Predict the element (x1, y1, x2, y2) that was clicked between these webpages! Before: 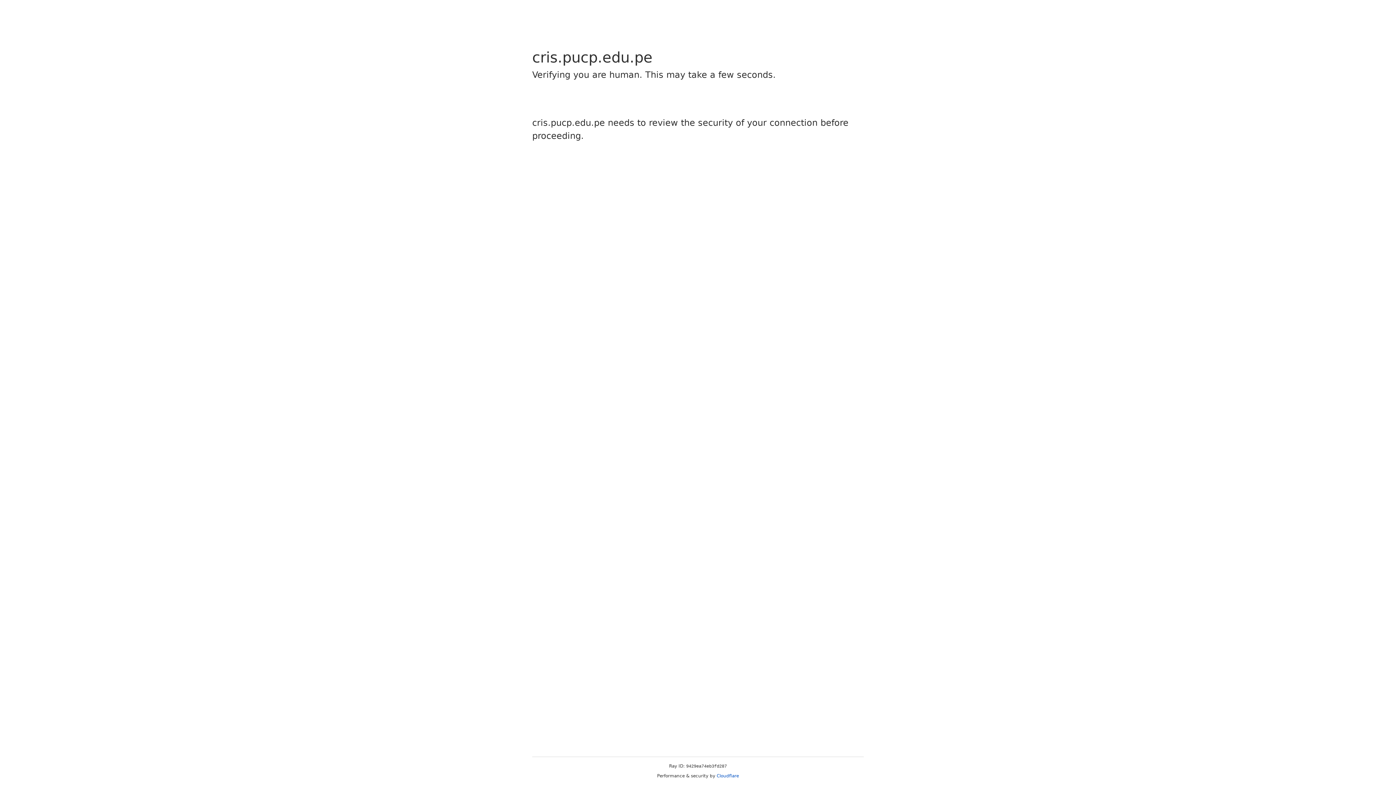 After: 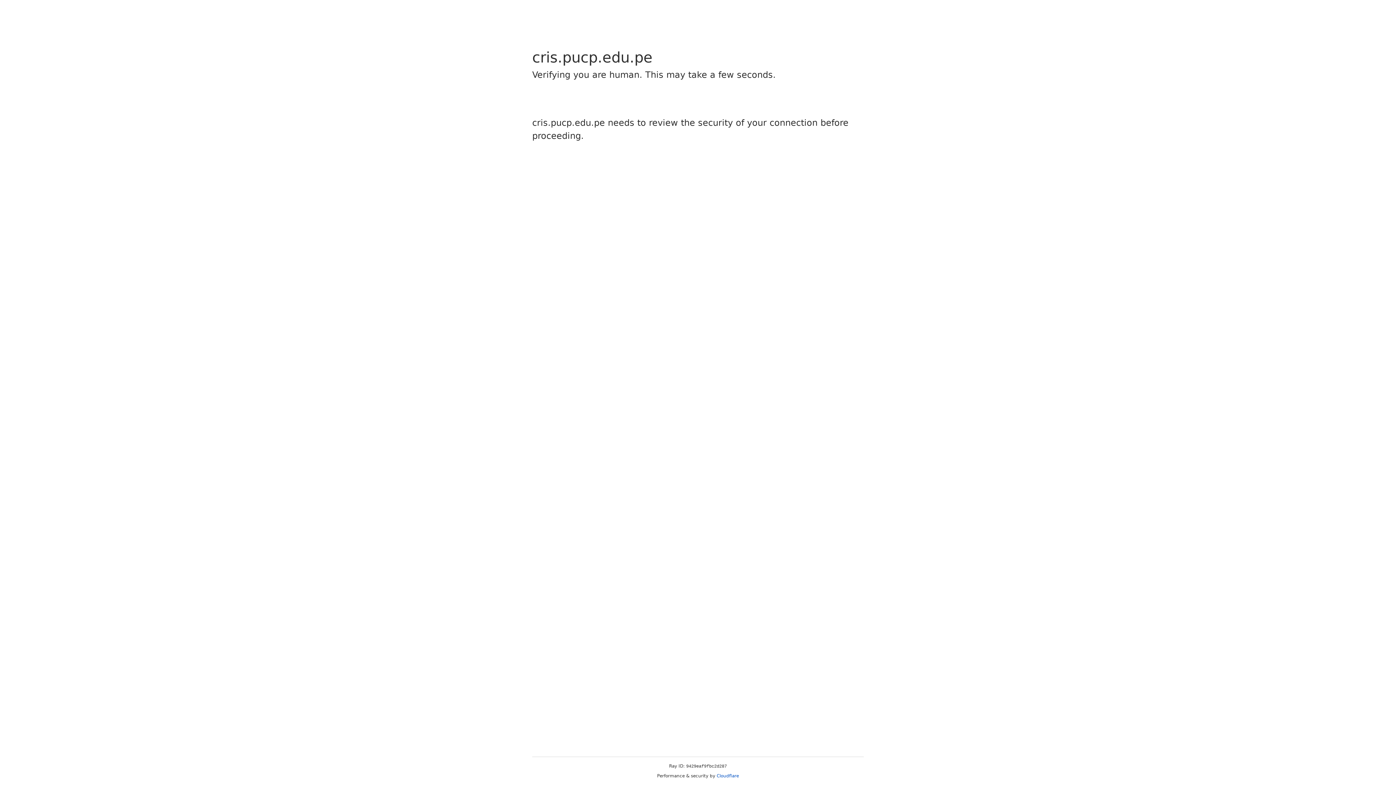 Action: label: Cloudflare bbox: (716, 773, 739, 778)